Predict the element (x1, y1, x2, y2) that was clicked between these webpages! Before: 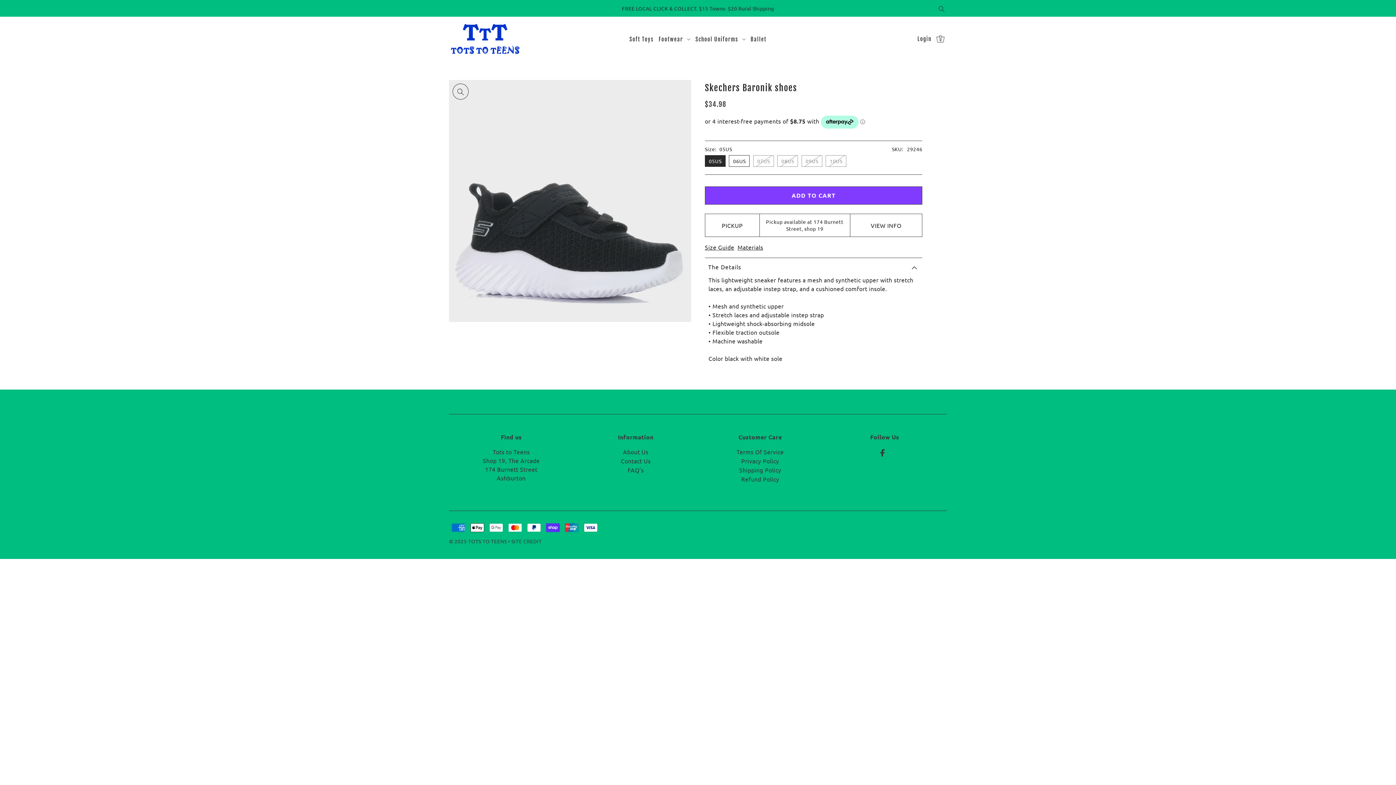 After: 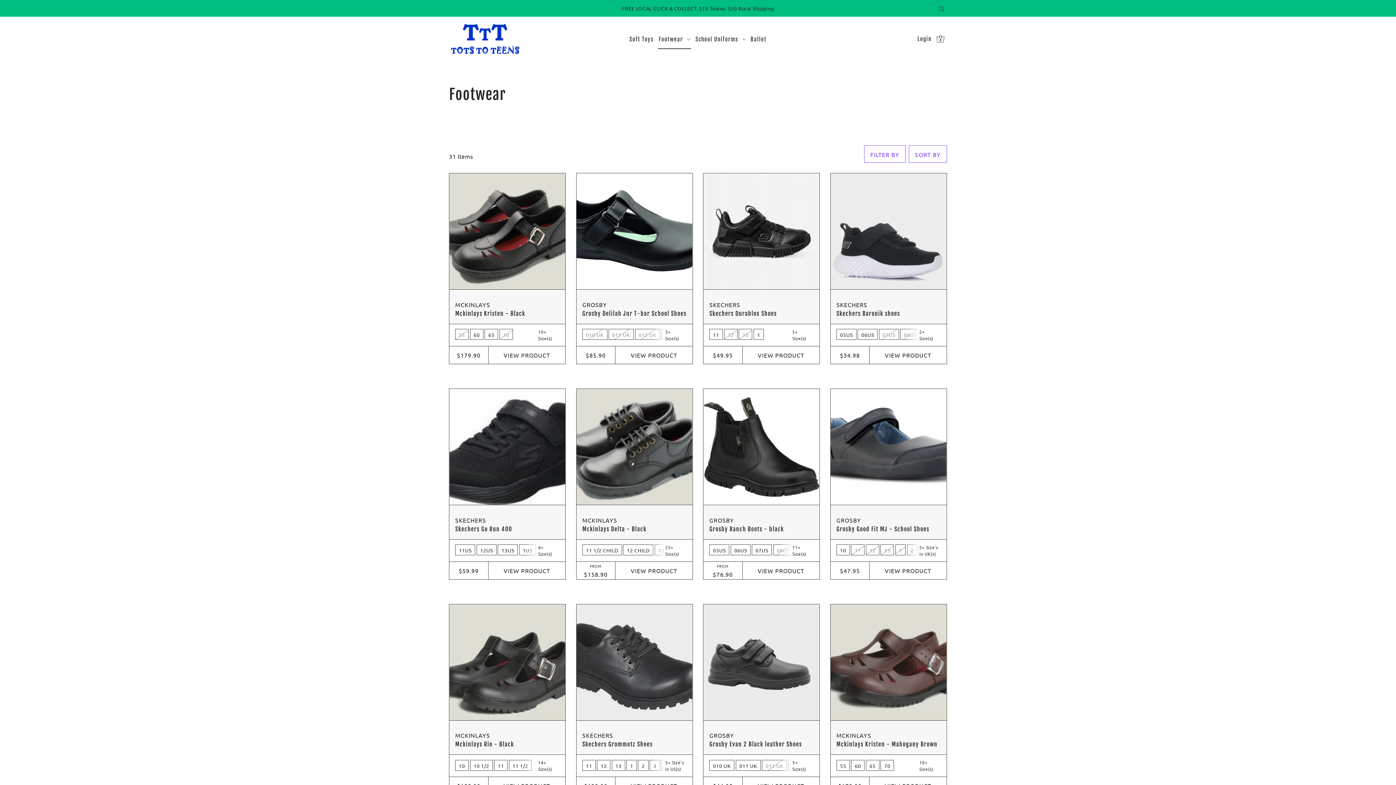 Action: bbox: (656, 29, 693, 48) label: Footwear 